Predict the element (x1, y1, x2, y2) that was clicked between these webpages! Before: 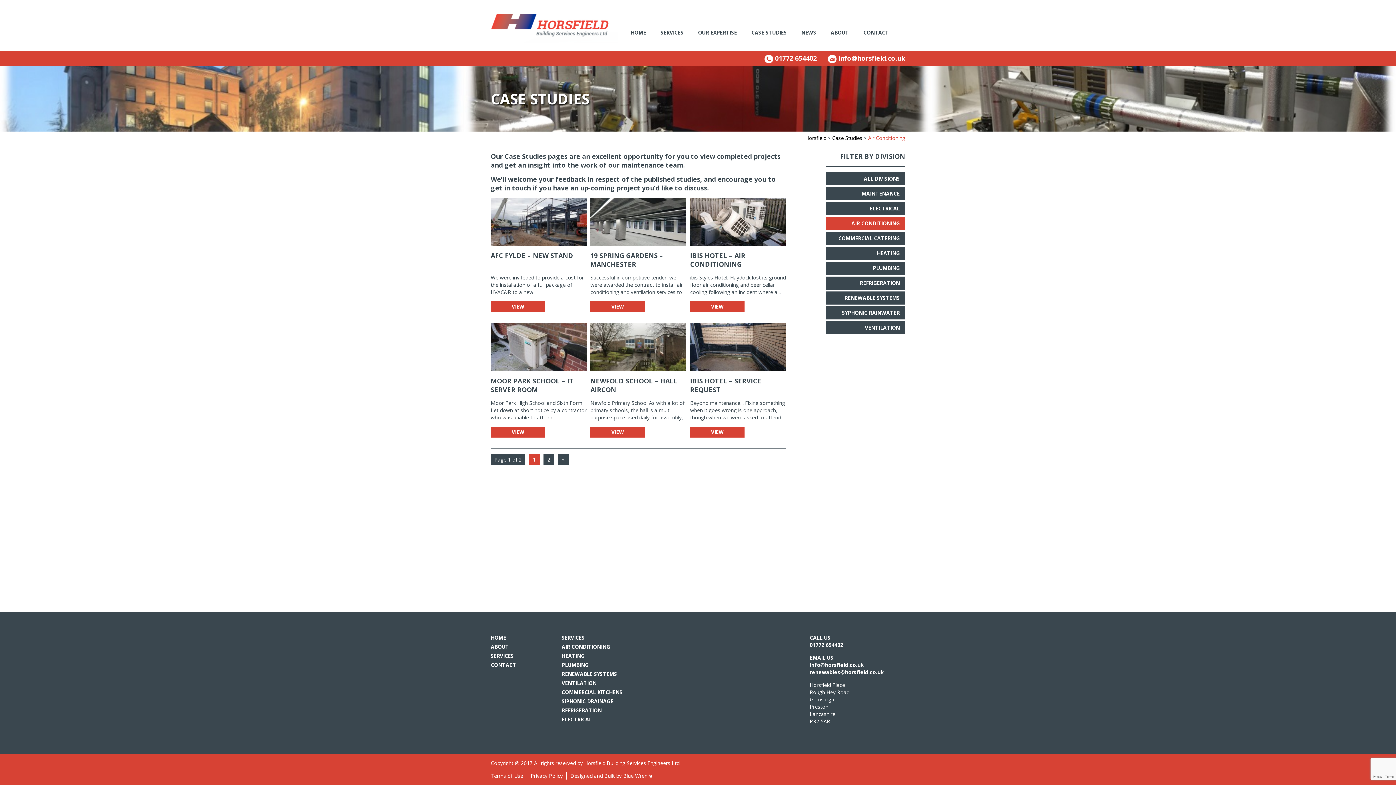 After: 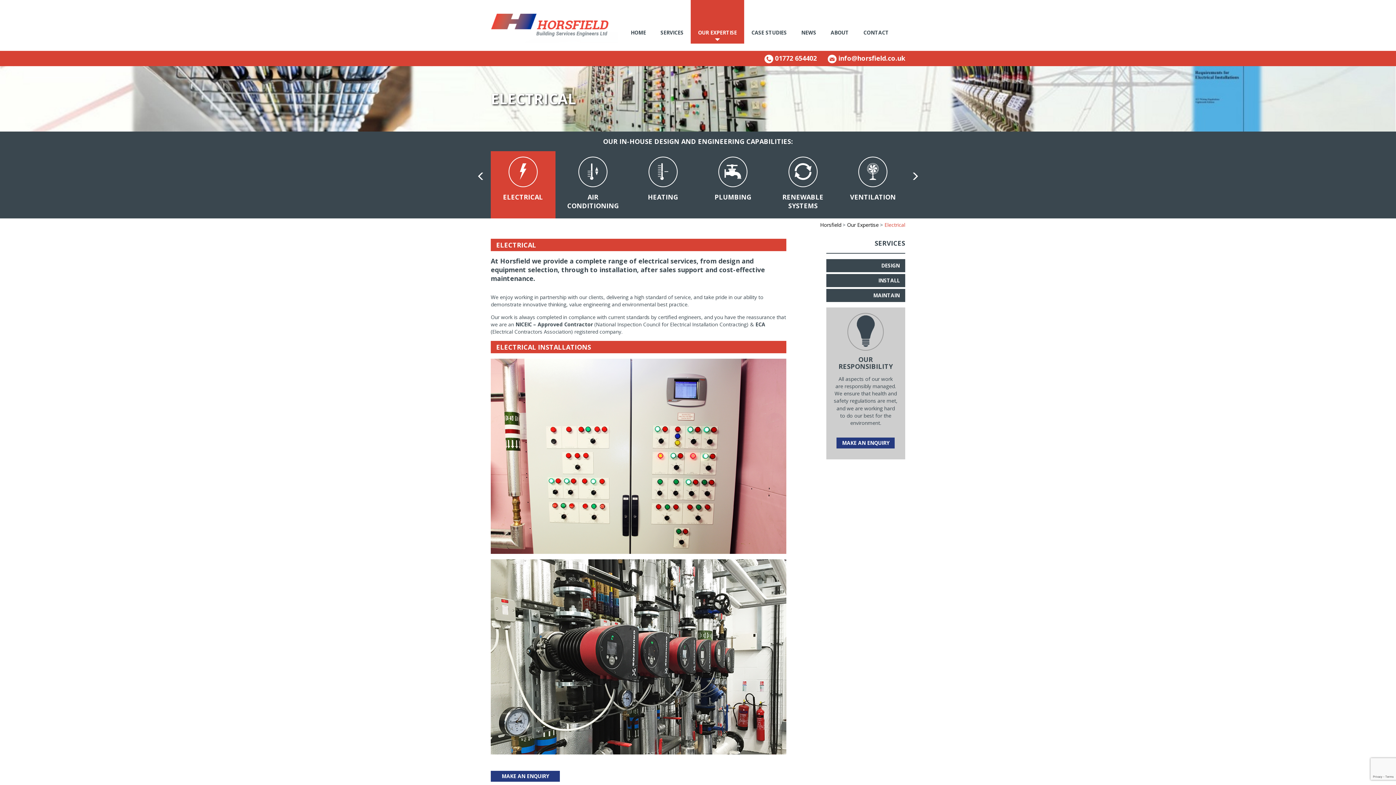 Action: bbox: (561, 716, 592, 723) label: ELECTRICAL